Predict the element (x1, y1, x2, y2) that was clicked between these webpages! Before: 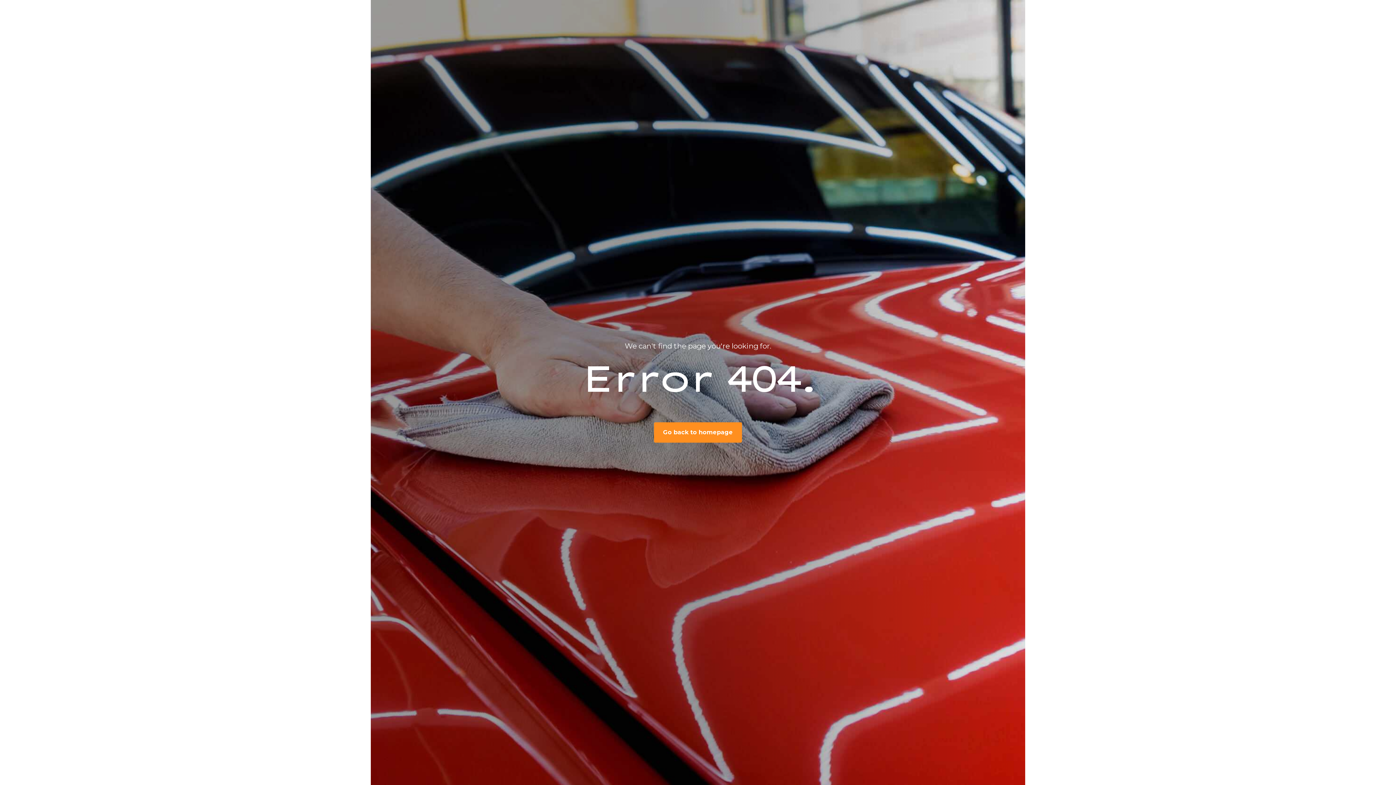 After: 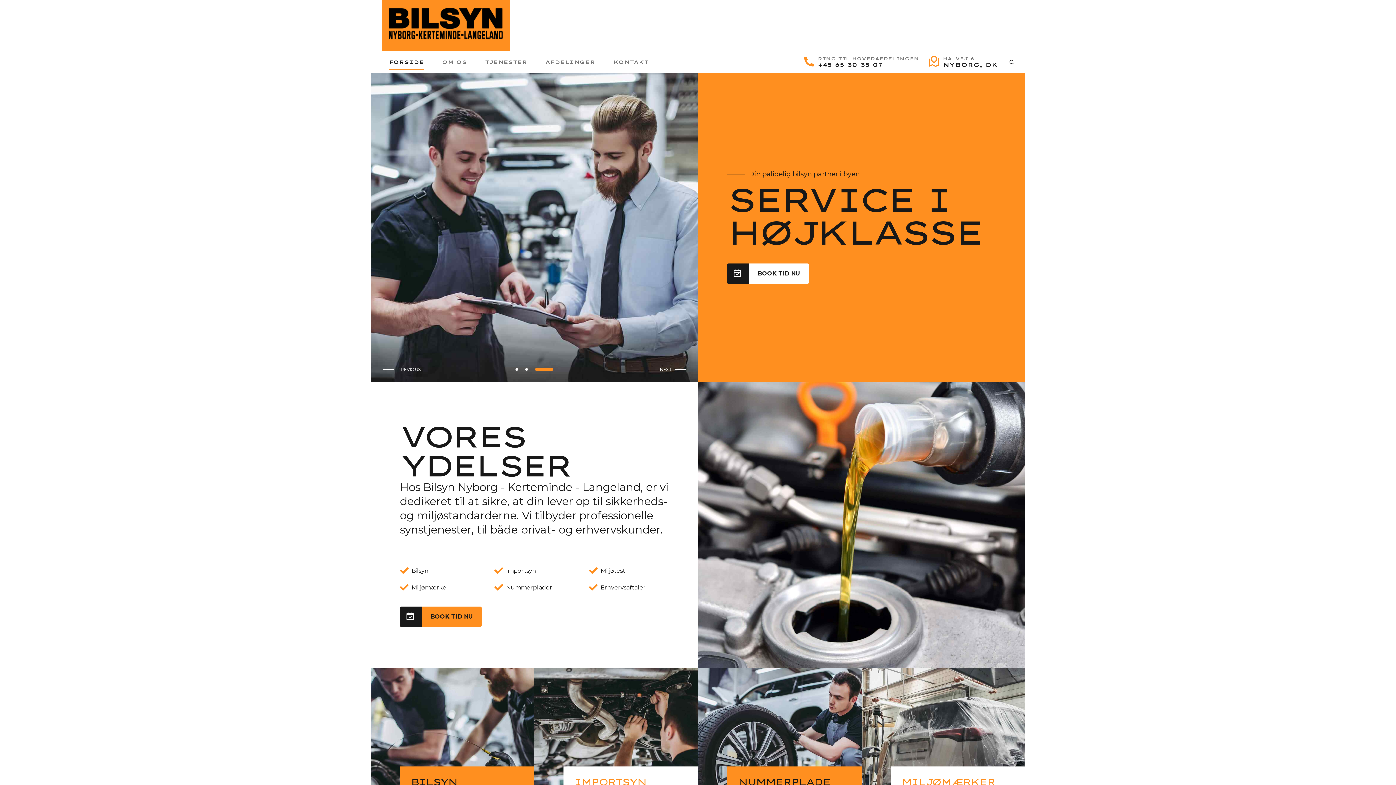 Action: label: Go back to homepage bbox: (654, 422, 742, 442)